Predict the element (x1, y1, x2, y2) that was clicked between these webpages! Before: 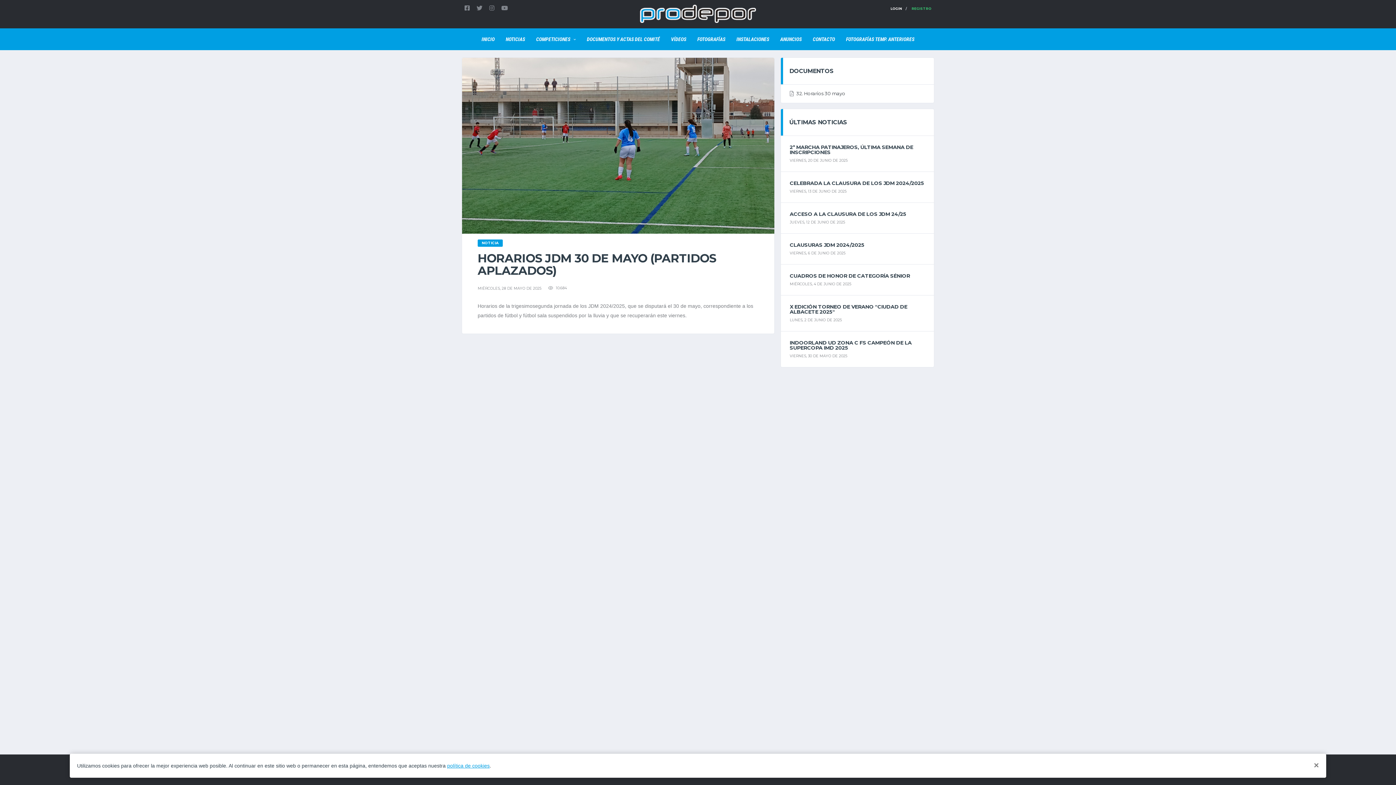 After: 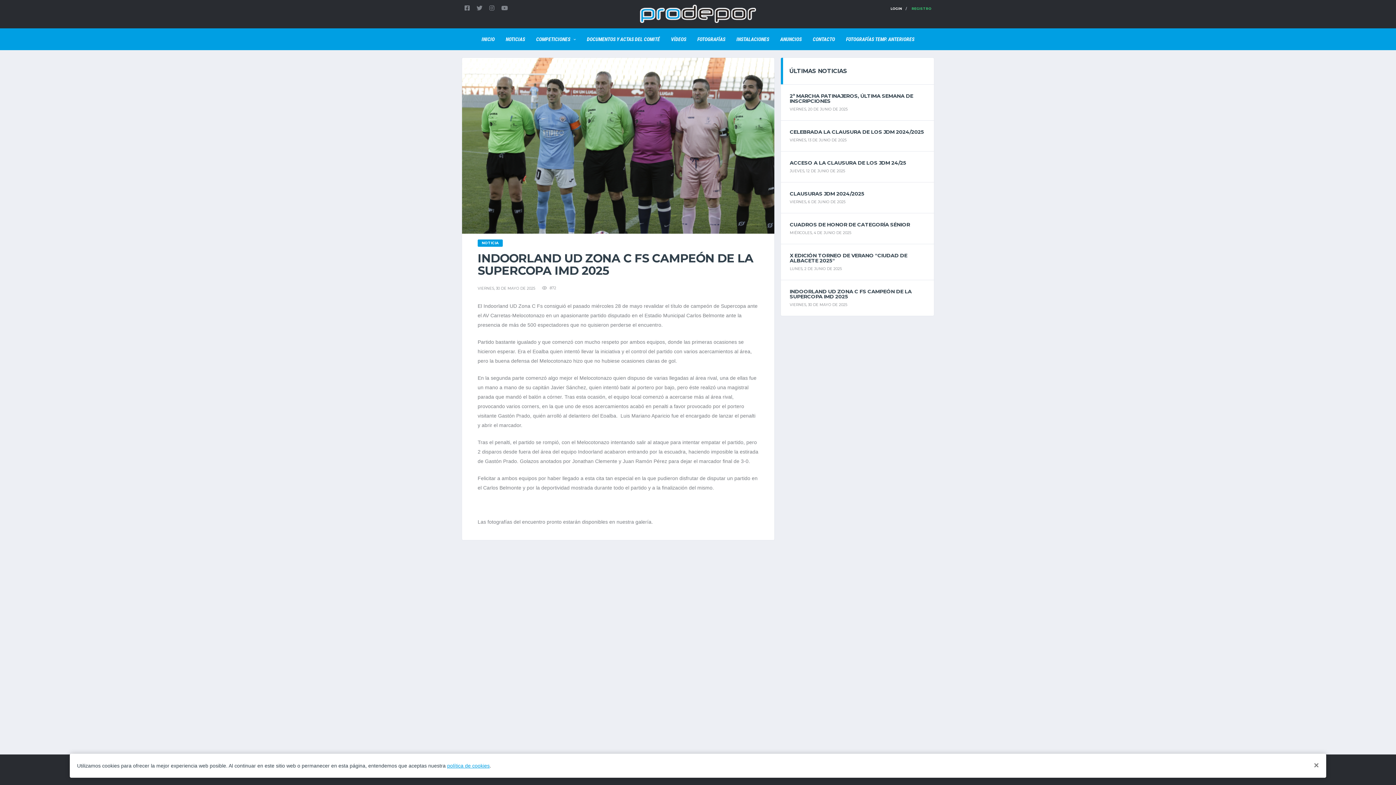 Action: label: INDOORLAND UD ZONA C FS CAMPEÓN DE LA SUPERCOPA IMD 2025 bbox: (789, 339, 911, 351)